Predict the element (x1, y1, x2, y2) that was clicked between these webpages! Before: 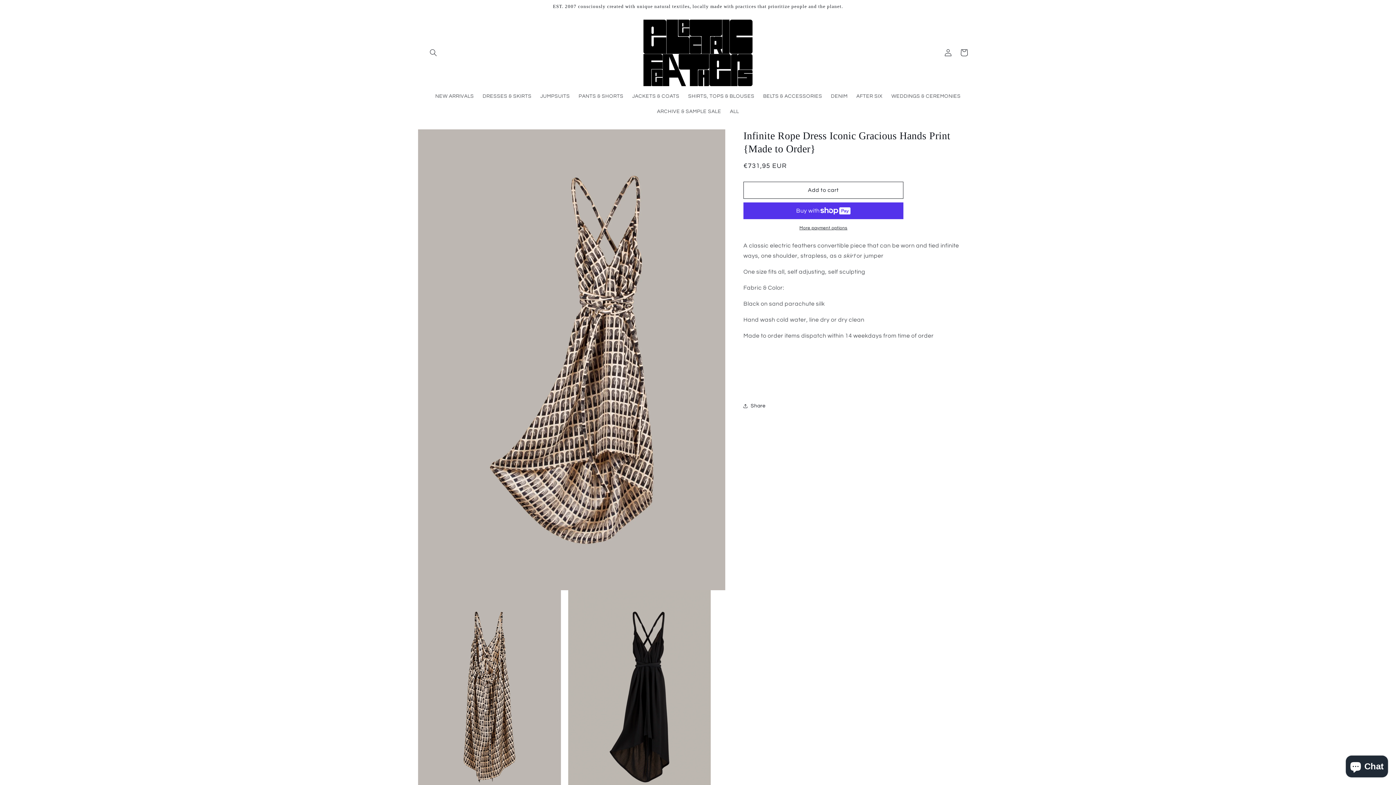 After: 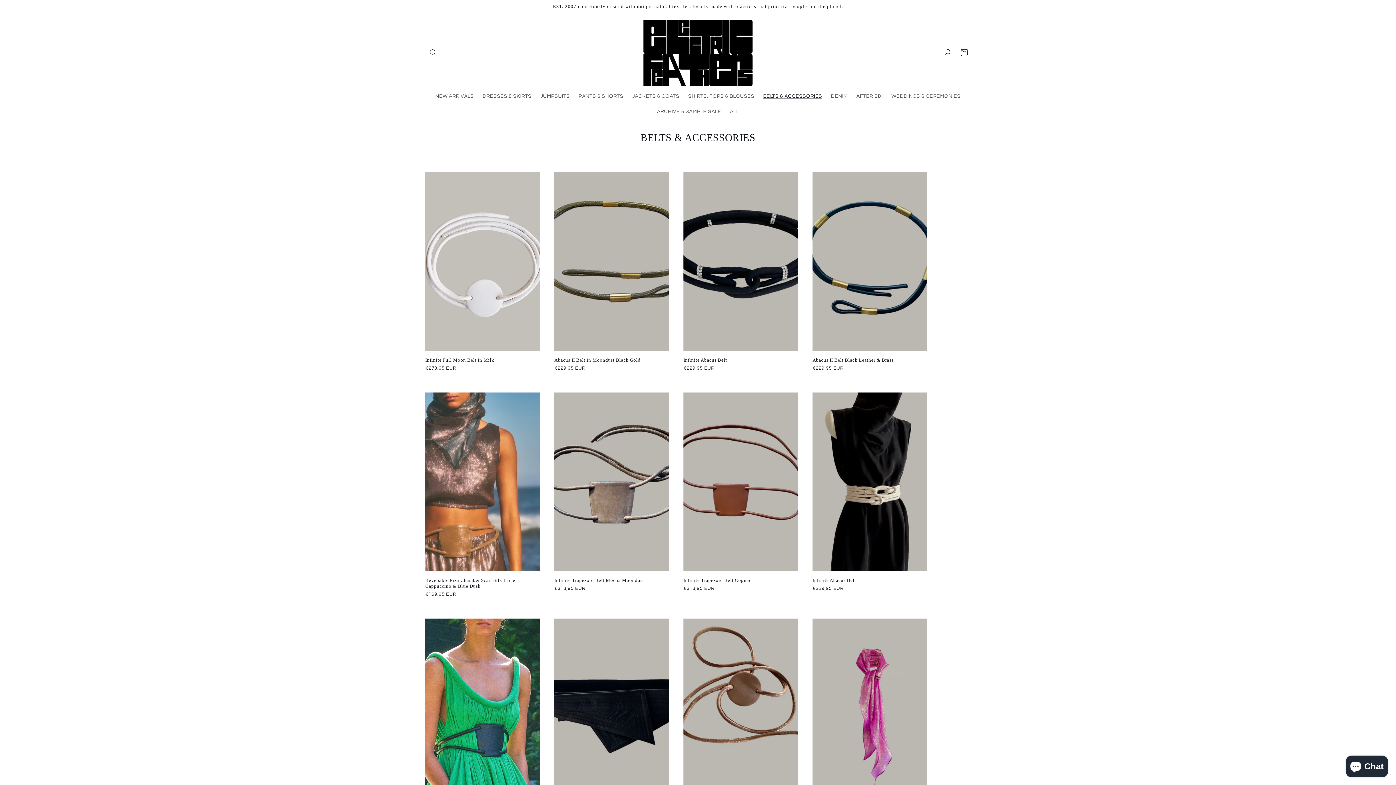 Action: label: BELTS & ACCESSORIES bbox: (758, 88, 826, 104)